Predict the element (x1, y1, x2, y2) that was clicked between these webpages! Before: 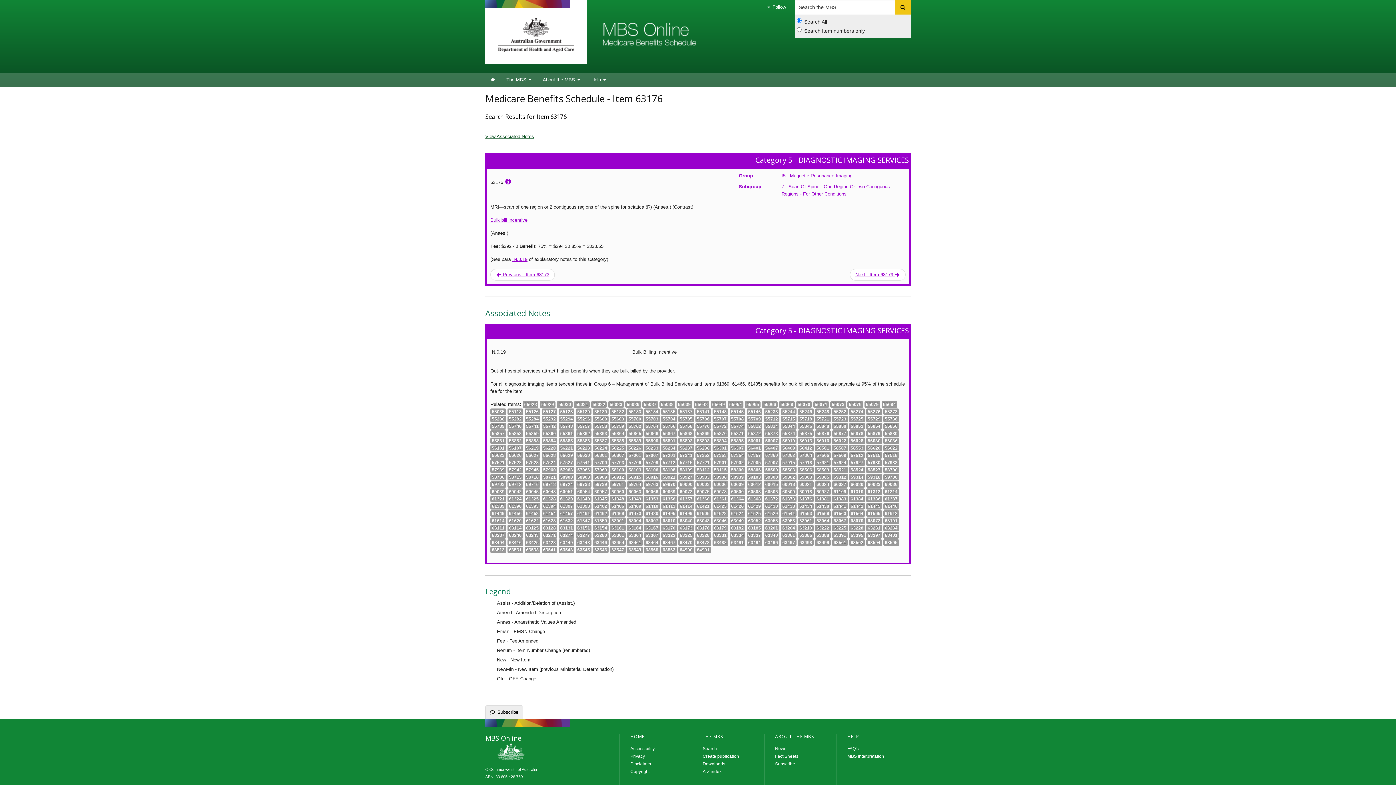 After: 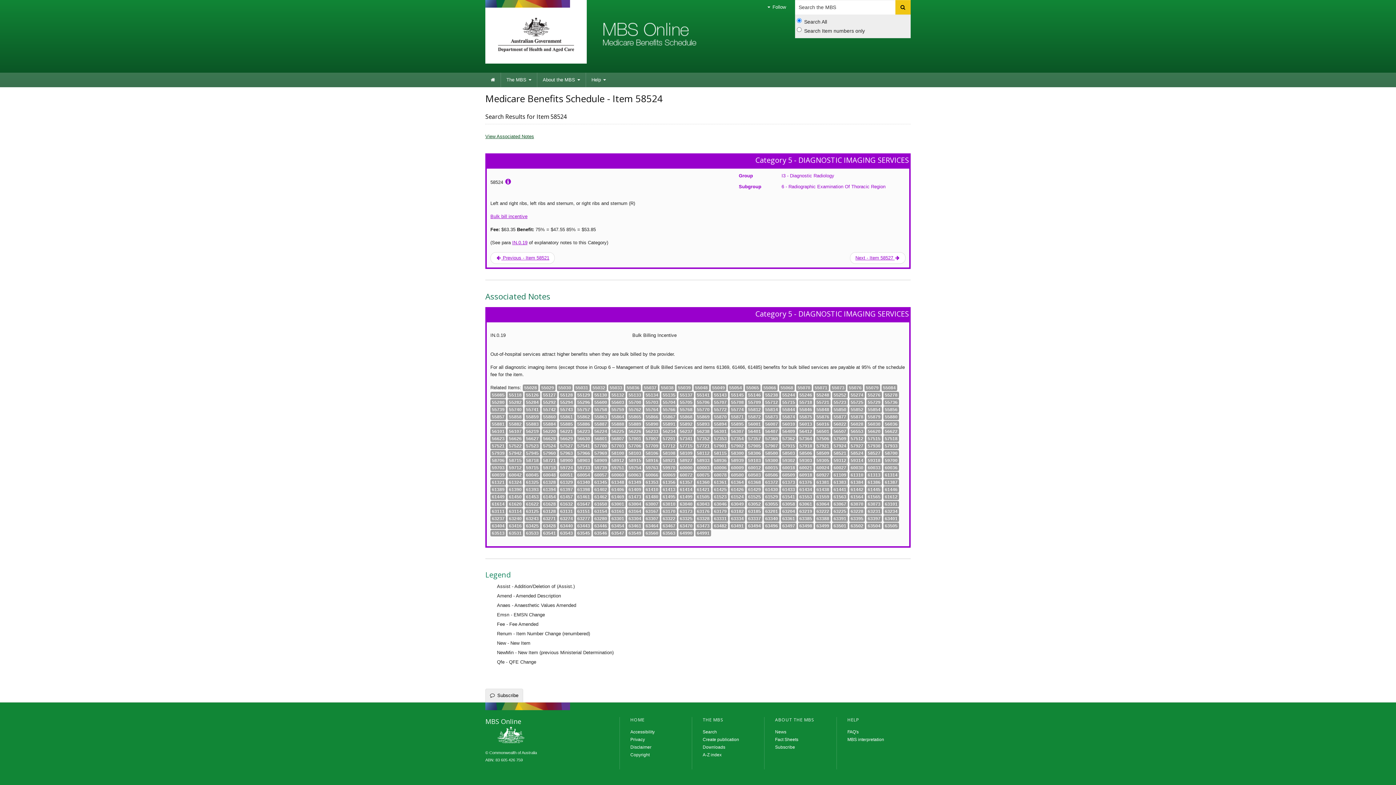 Action: label: 58524 bbox: (849, 467, 865, 472)